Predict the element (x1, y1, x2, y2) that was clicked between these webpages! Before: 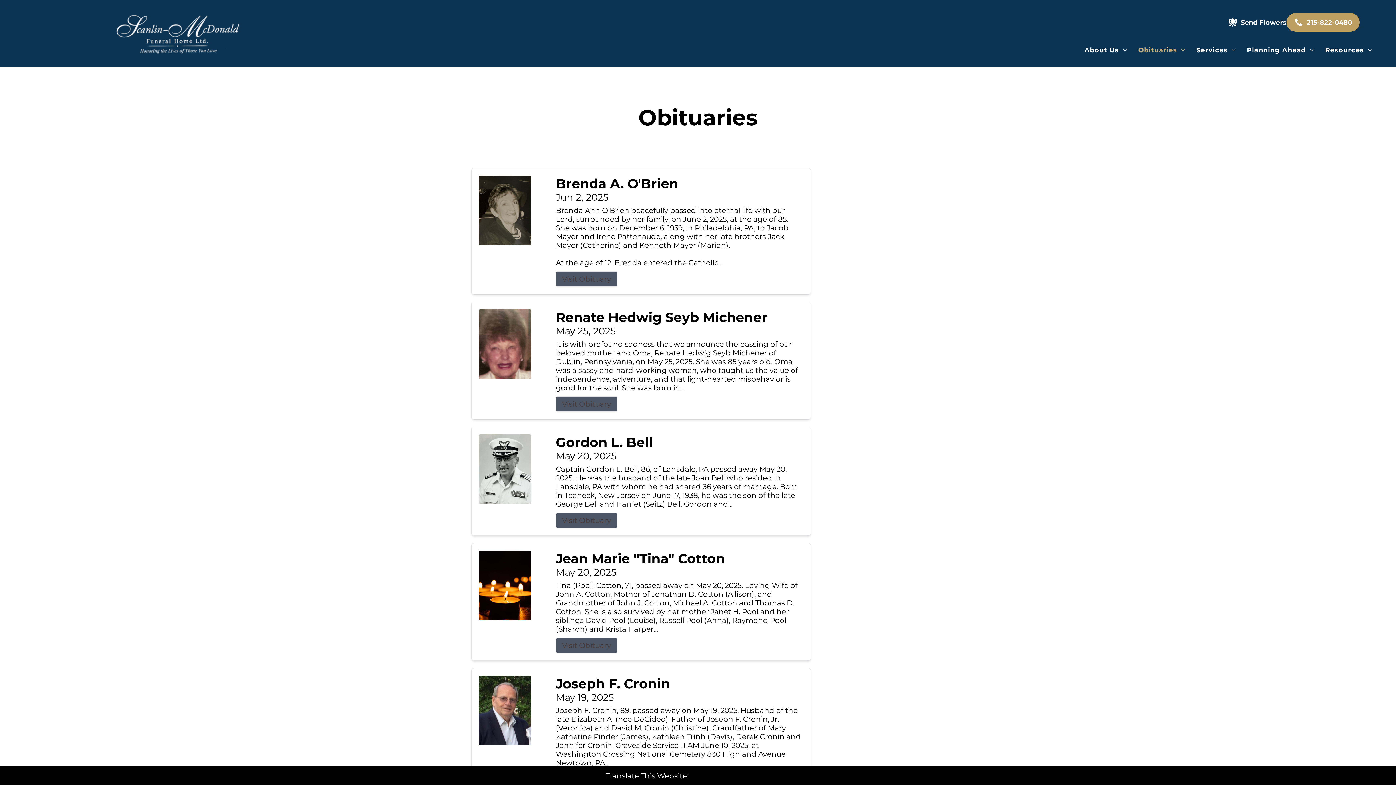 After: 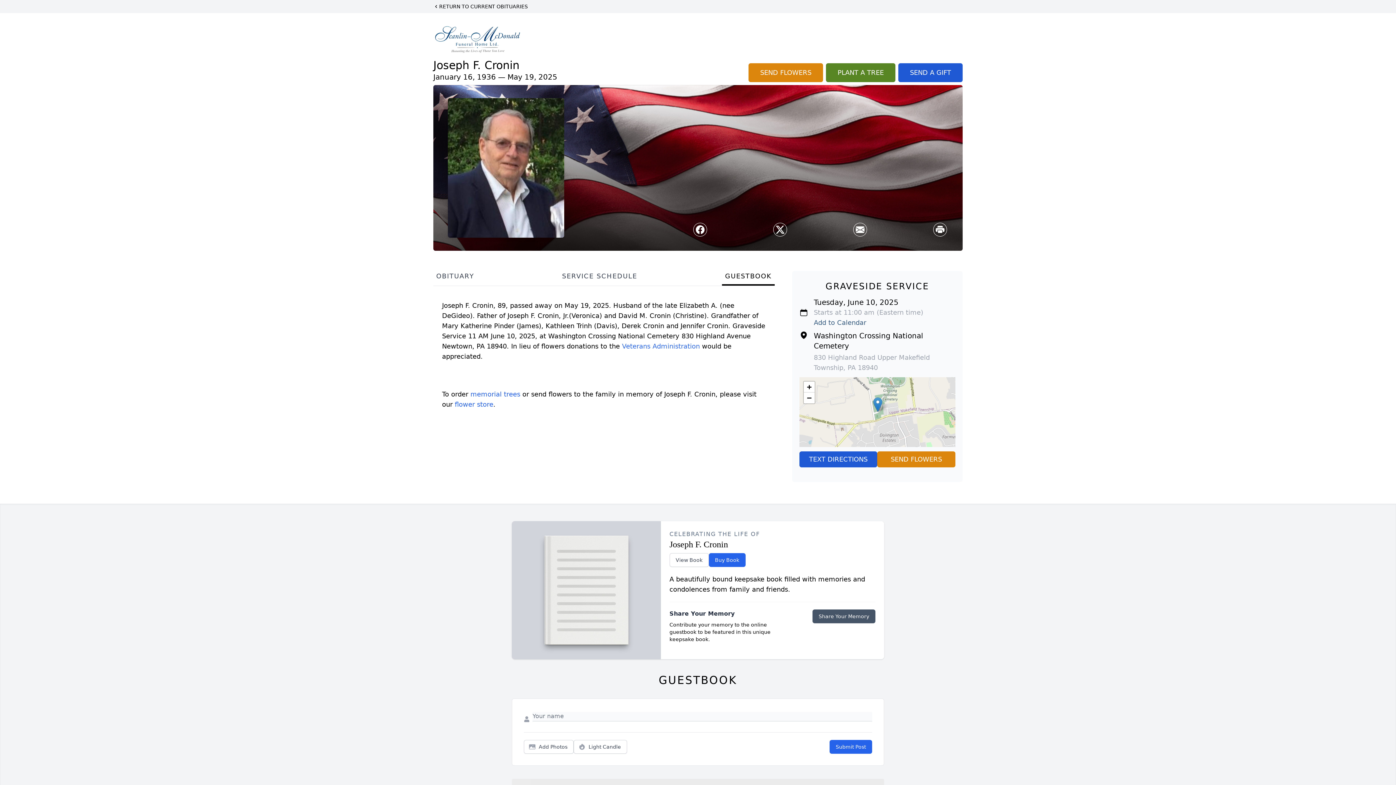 Action: bbox: (556, 676, 803, 692) label: Joseph F. Cronin